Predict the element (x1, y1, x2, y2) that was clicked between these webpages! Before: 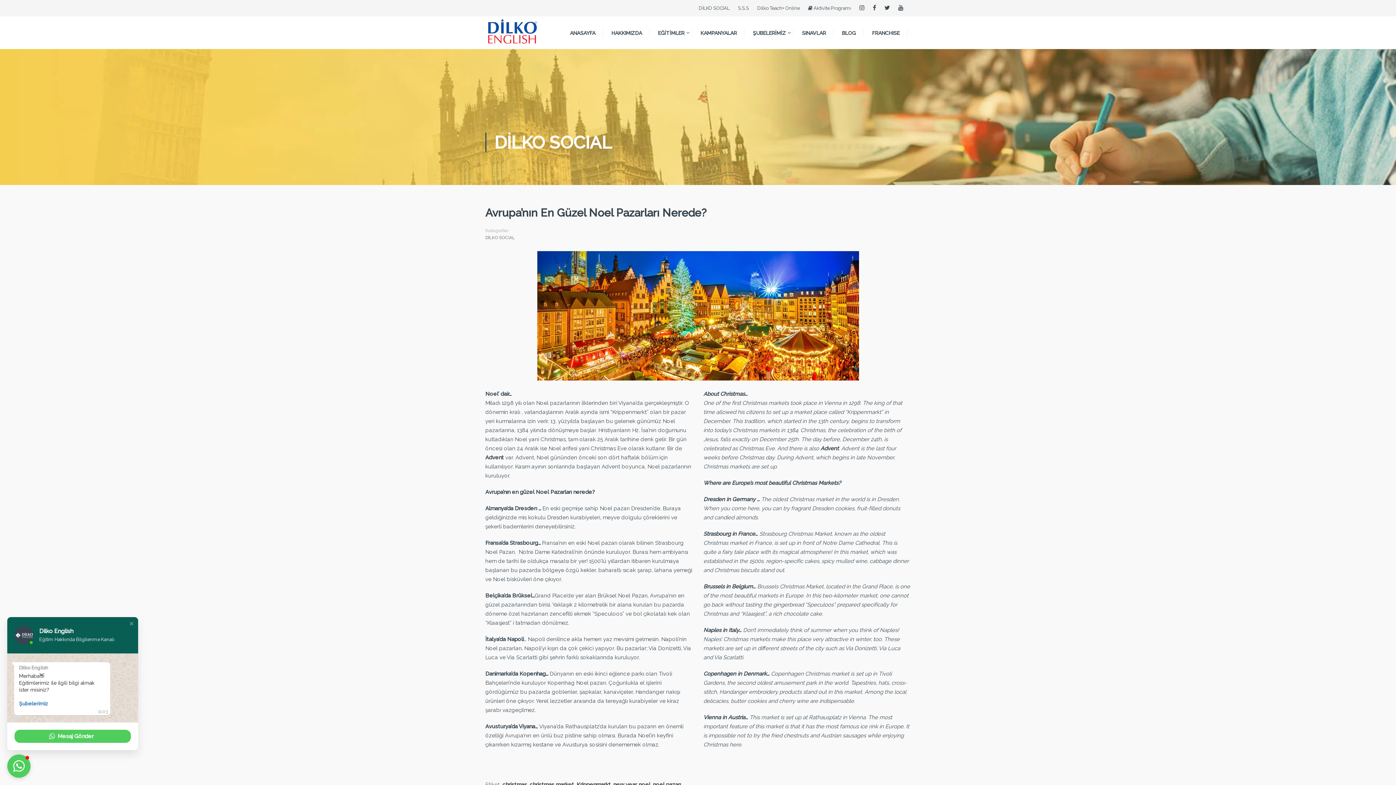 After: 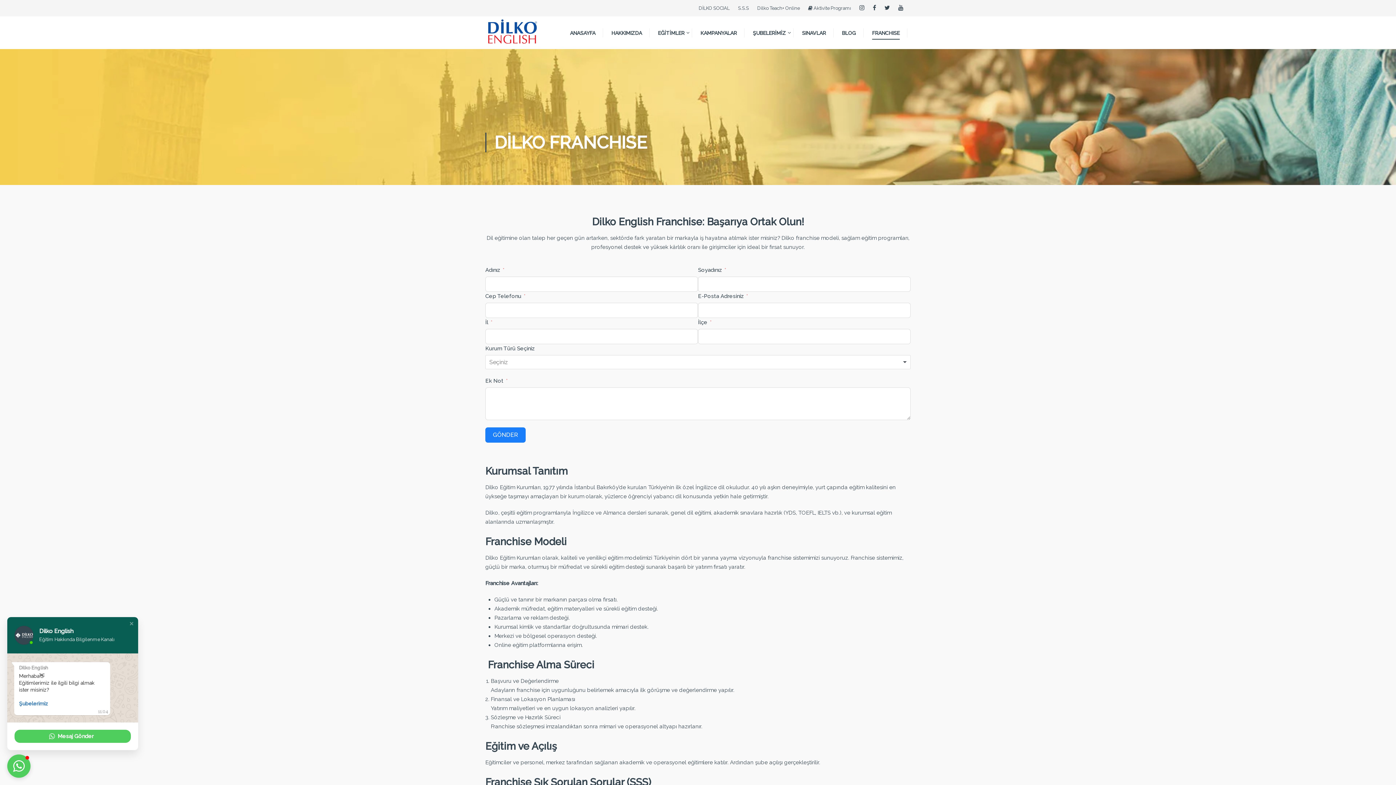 Action: label: FRANCHISE bbox: (865, 25, 907, 47)